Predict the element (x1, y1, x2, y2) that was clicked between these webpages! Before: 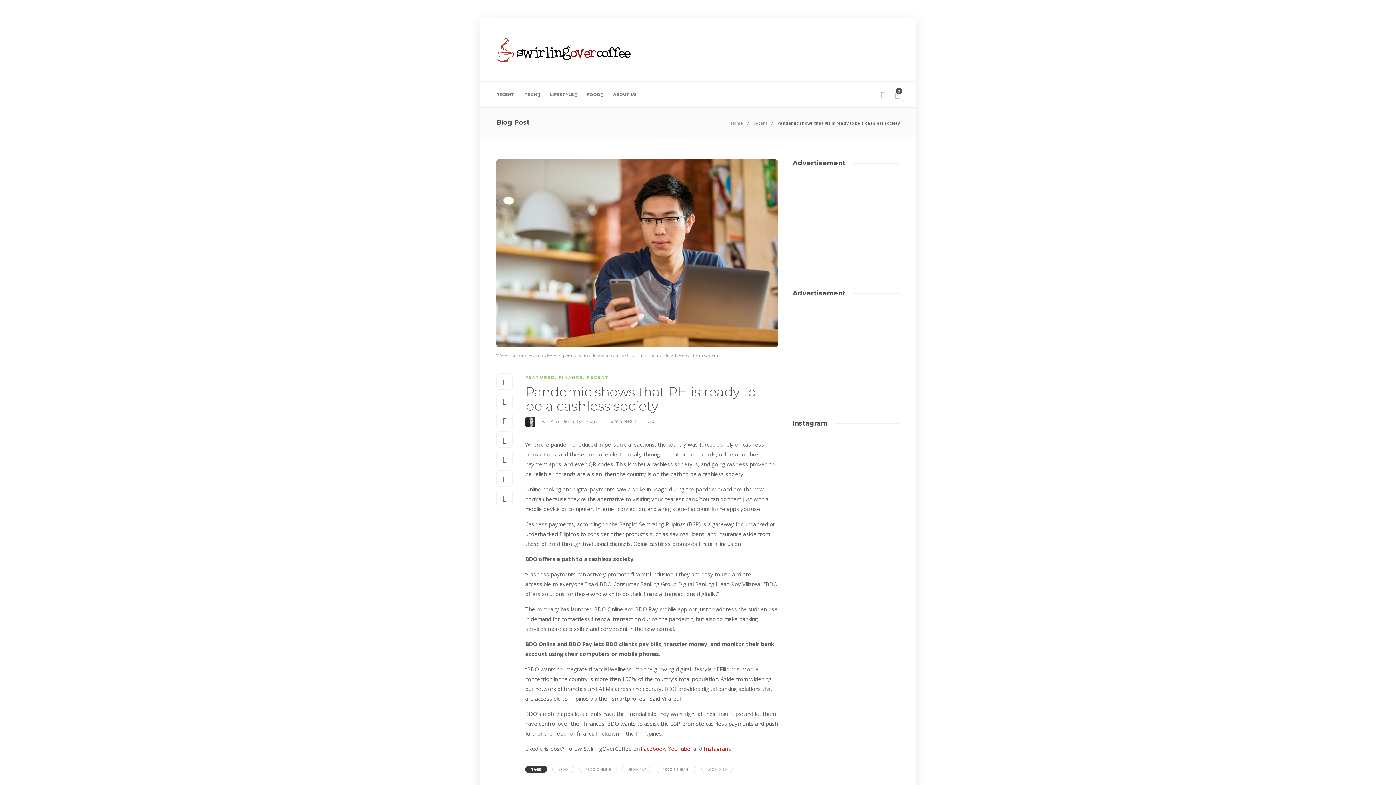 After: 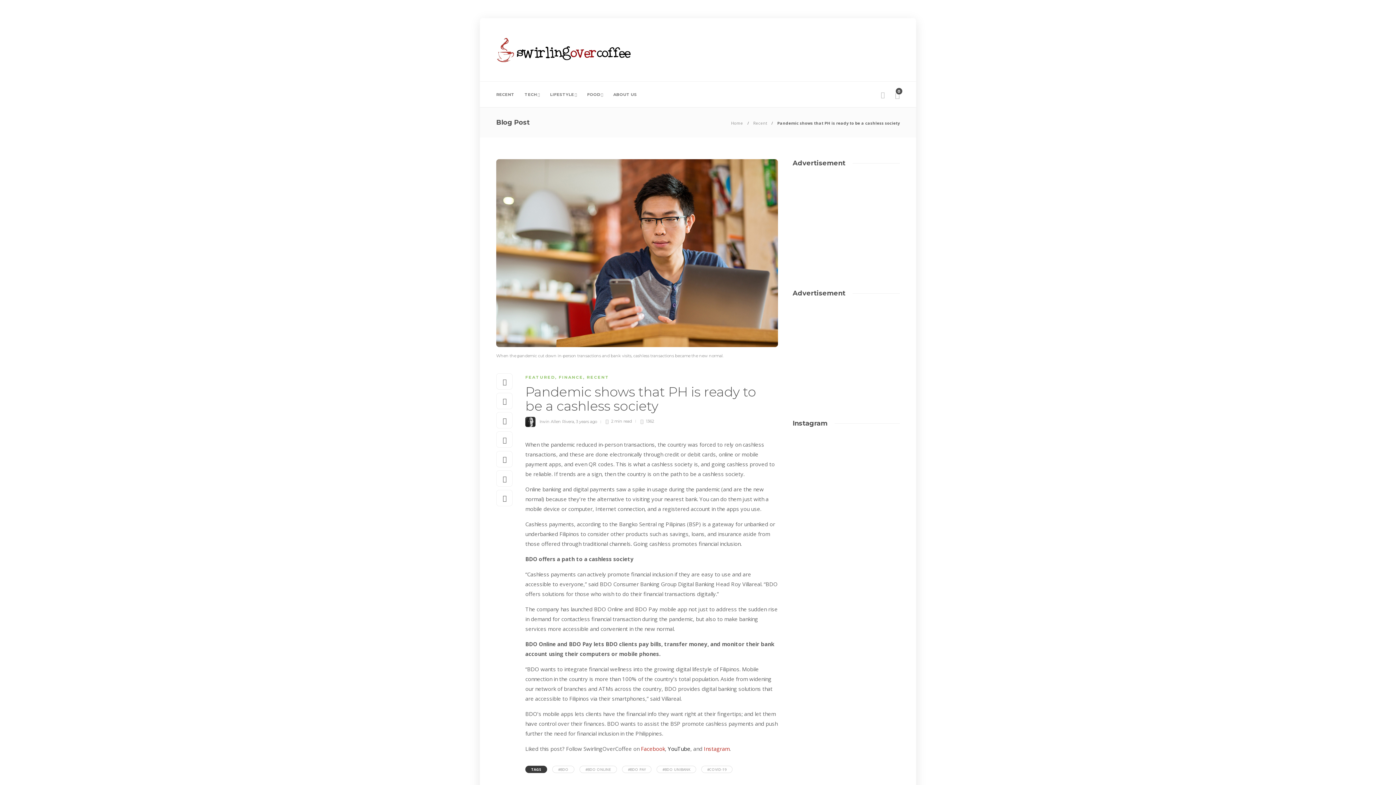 Action: bbox: (668, 745, 690, 752) label: YouTube